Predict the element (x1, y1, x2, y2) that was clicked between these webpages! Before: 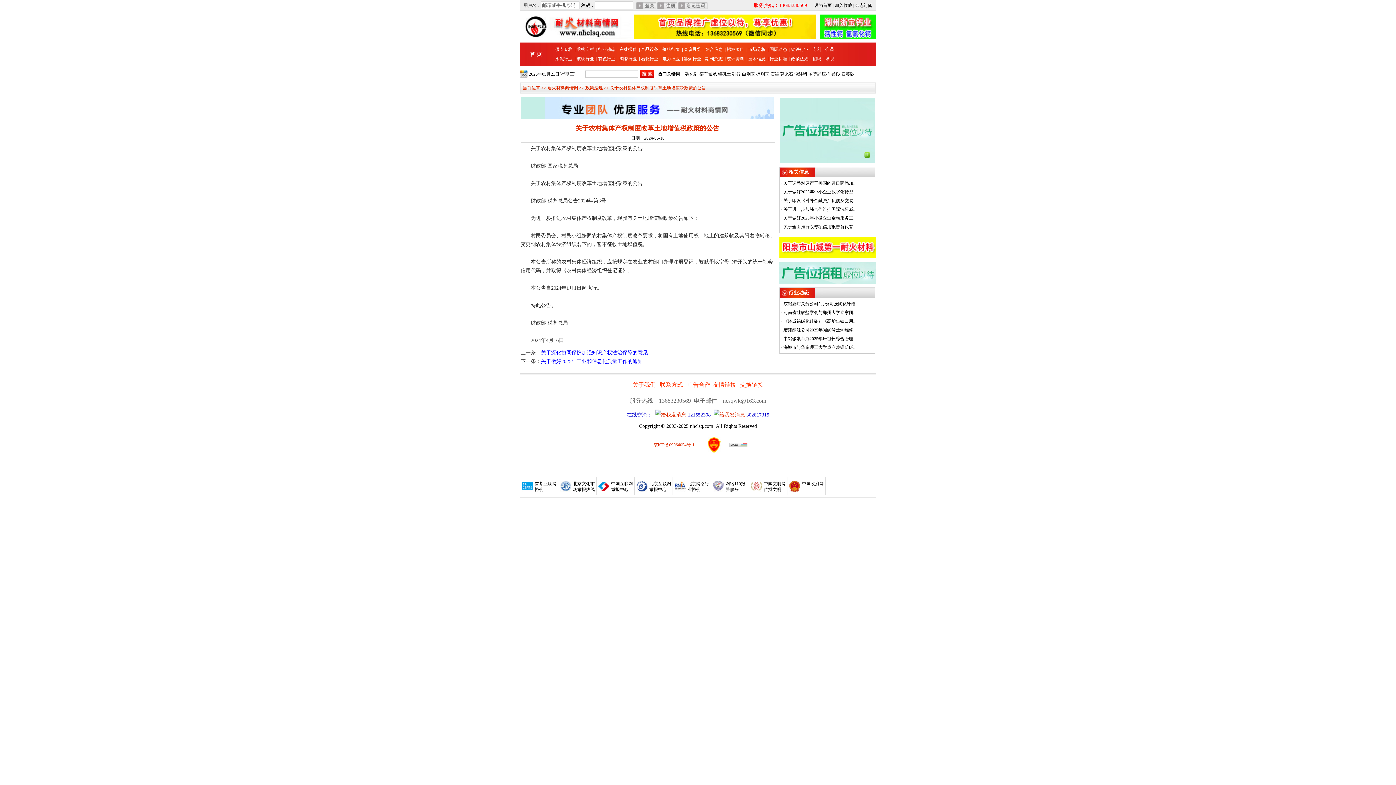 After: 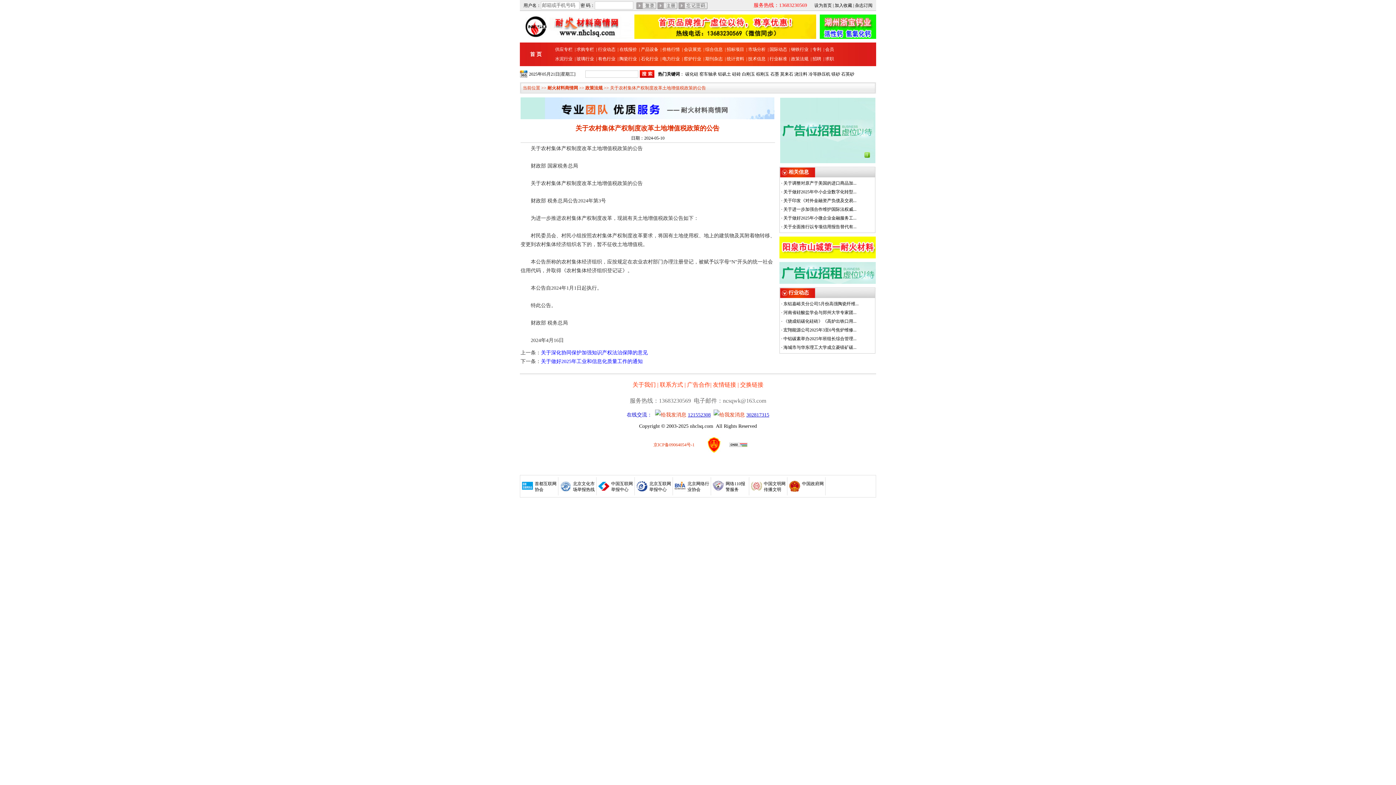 Action: bbox: (560, 488, 571, 493)